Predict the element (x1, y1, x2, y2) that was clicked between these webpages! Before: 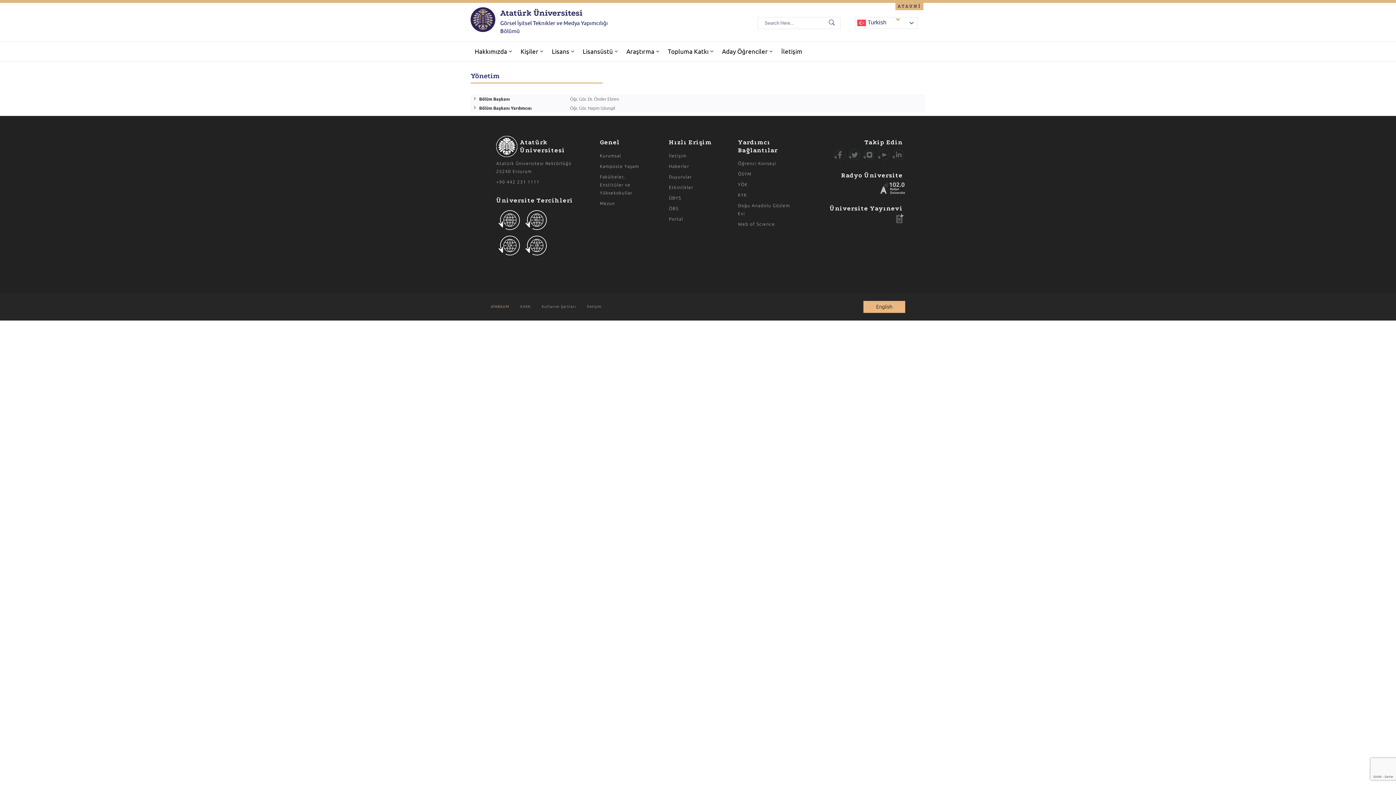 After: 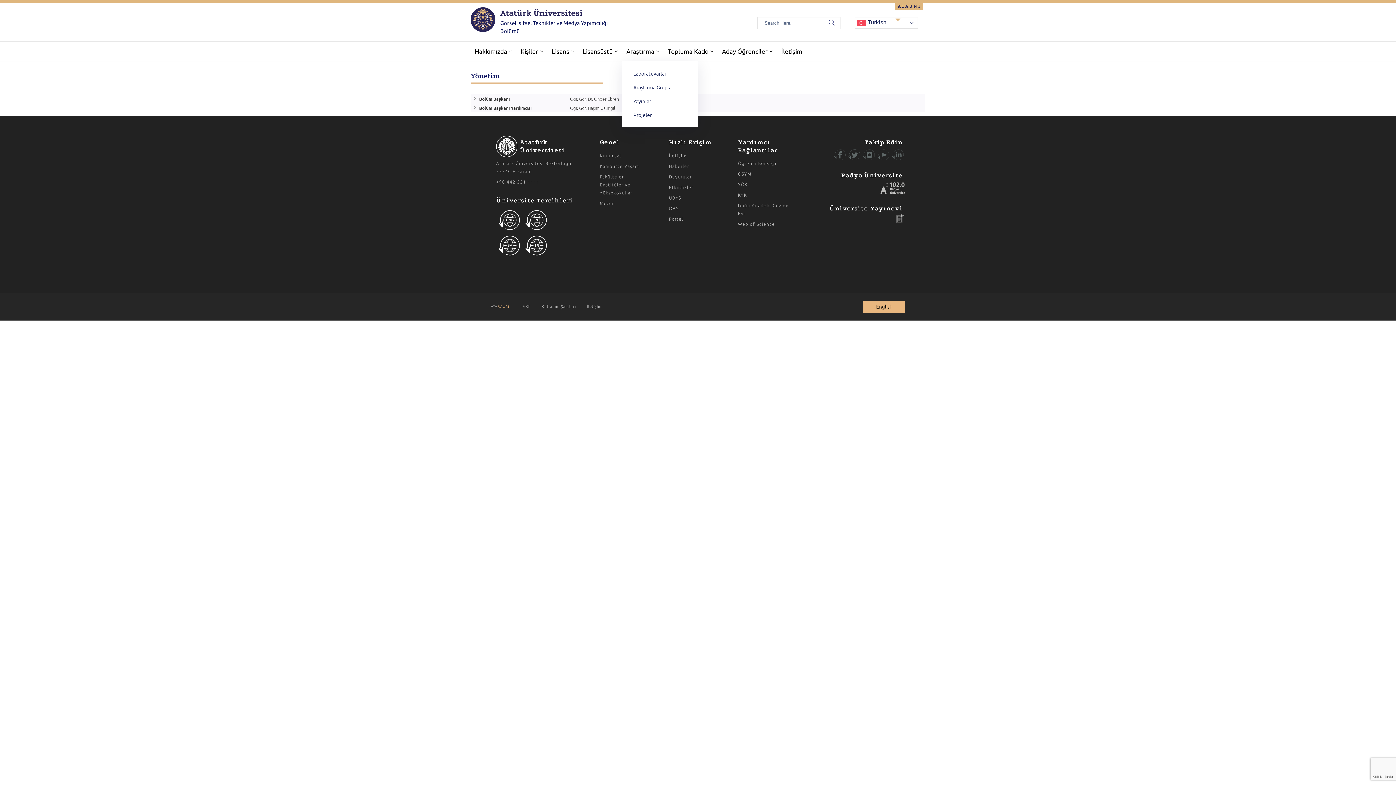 Action: label: Araştırma bbox: (622, 41, 664, 61)